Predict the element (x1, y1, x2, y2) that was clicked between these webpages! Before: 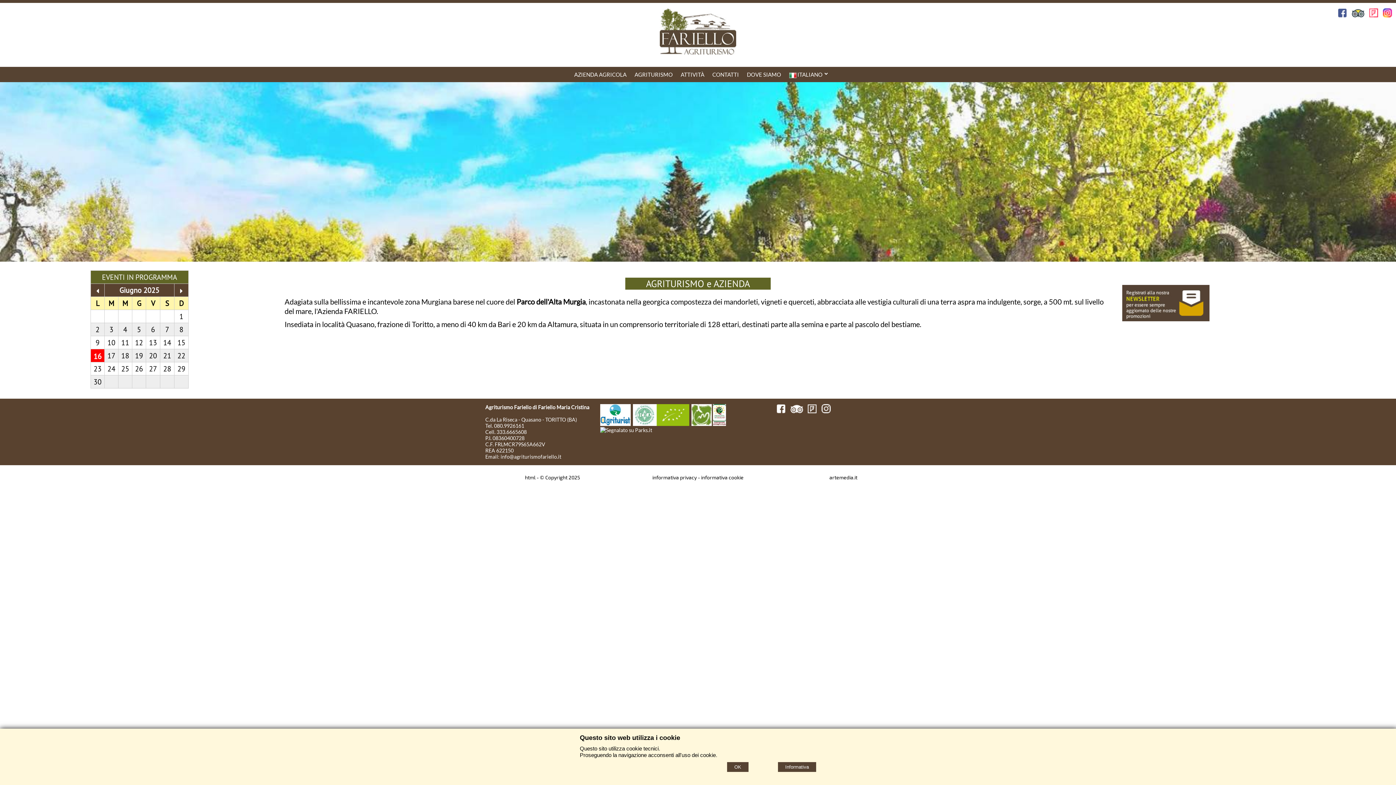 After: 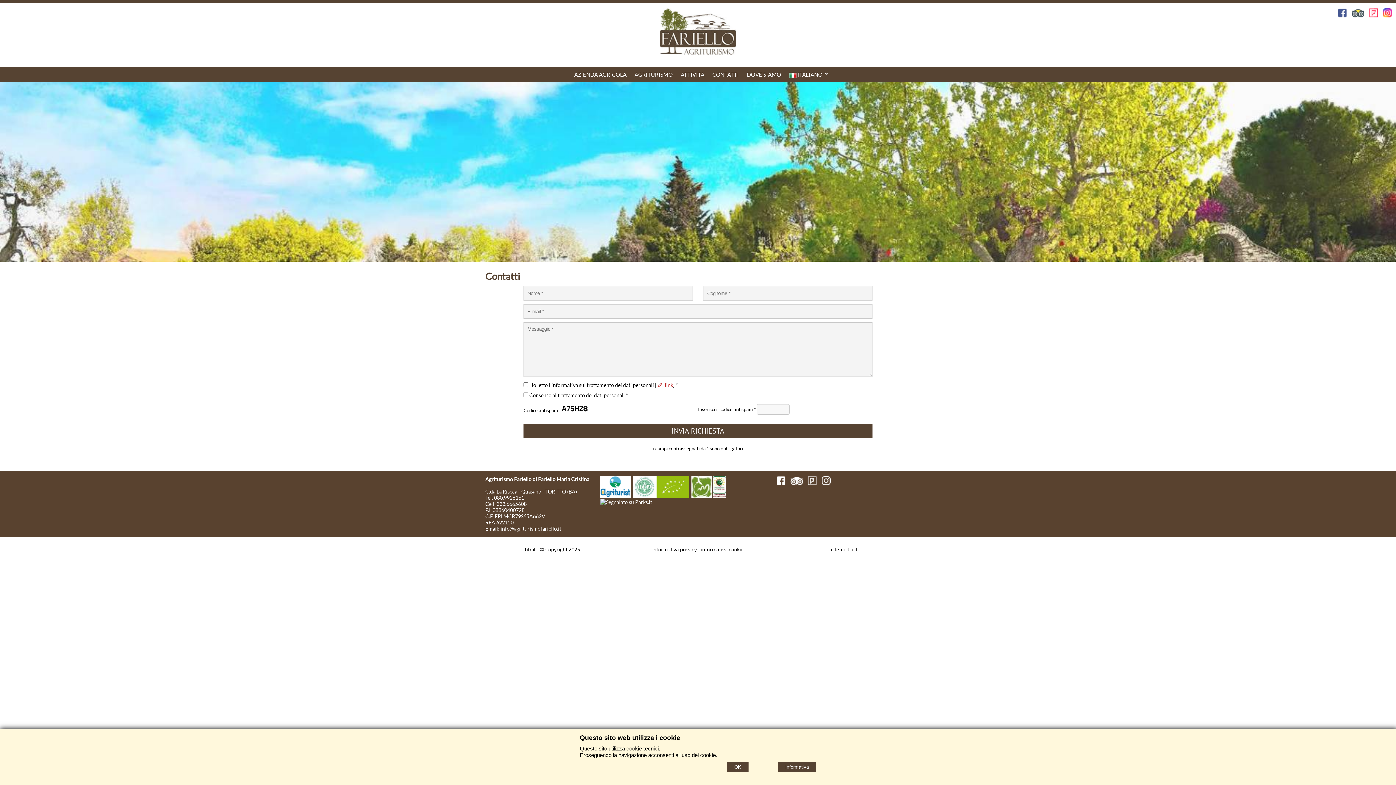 Action: bbox: (710, 69, 741, 80) label: CONTATTI